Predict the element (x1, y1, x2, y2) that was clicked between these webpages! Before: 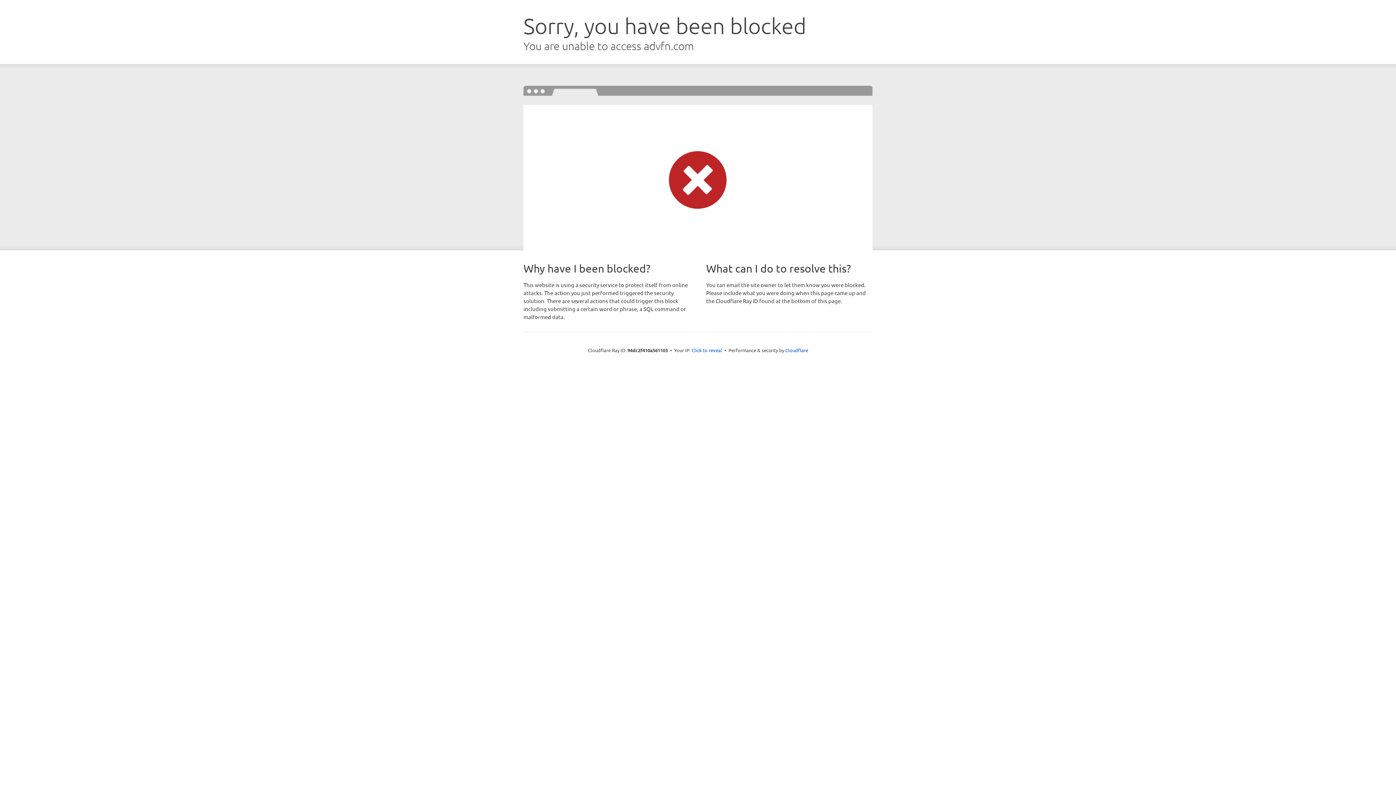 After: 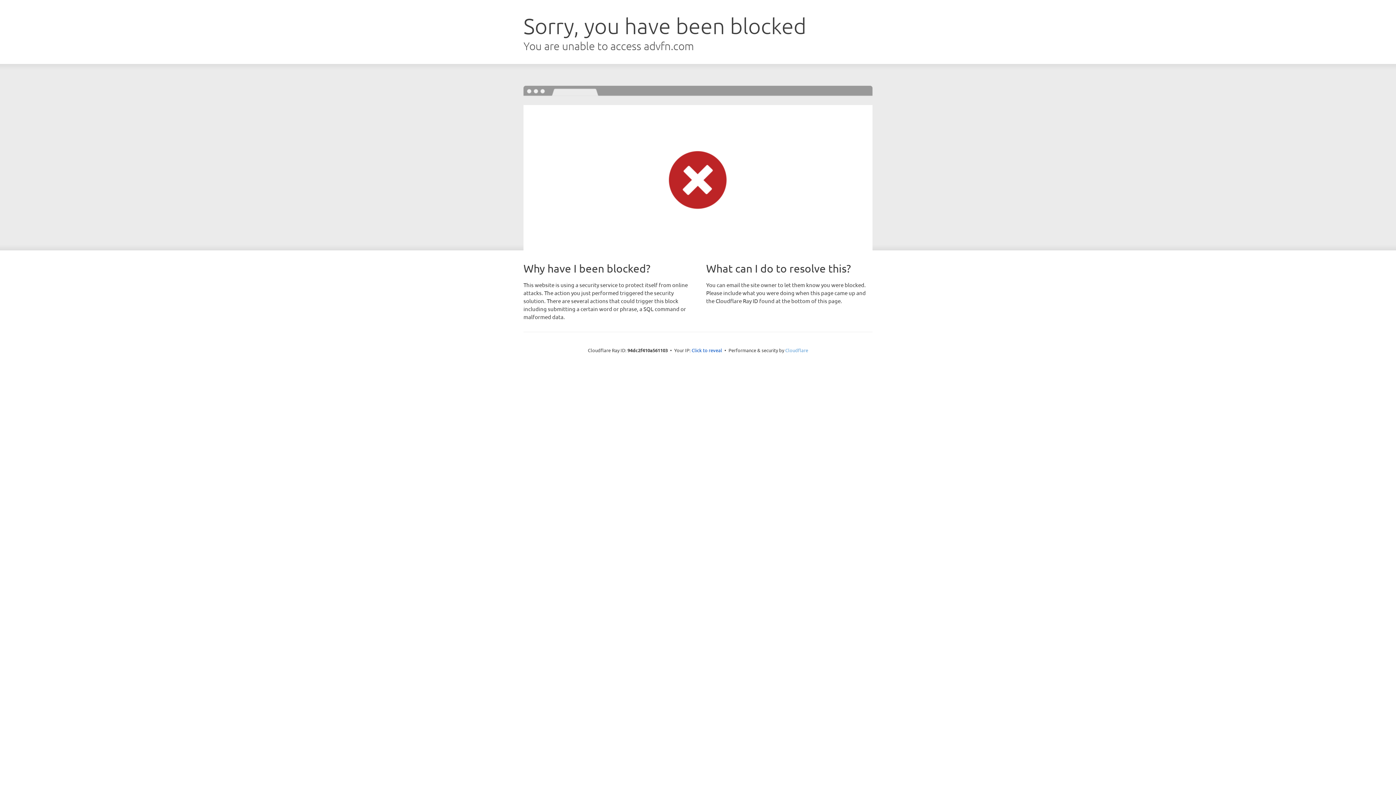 Action: label: Cloudflare bbox: (785, 347, 808, 353)